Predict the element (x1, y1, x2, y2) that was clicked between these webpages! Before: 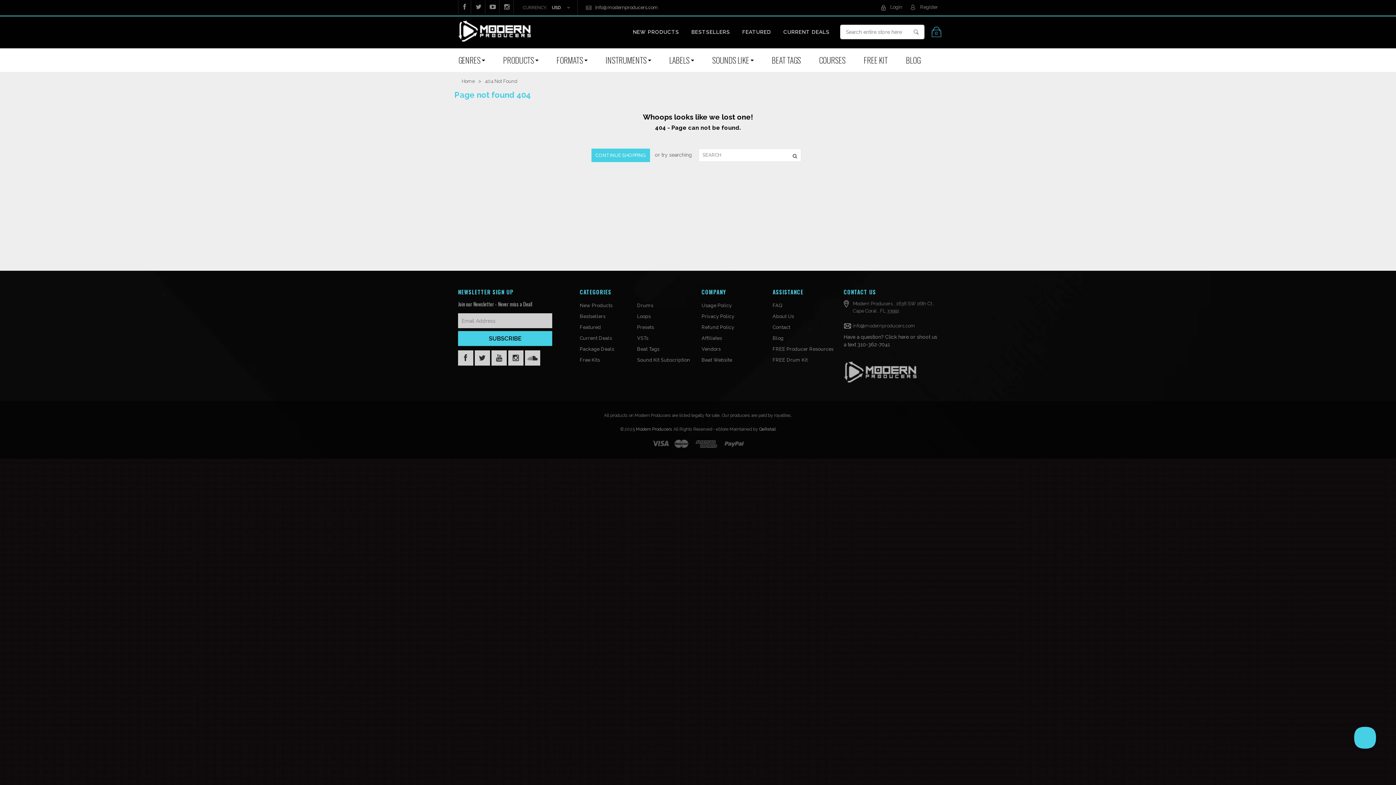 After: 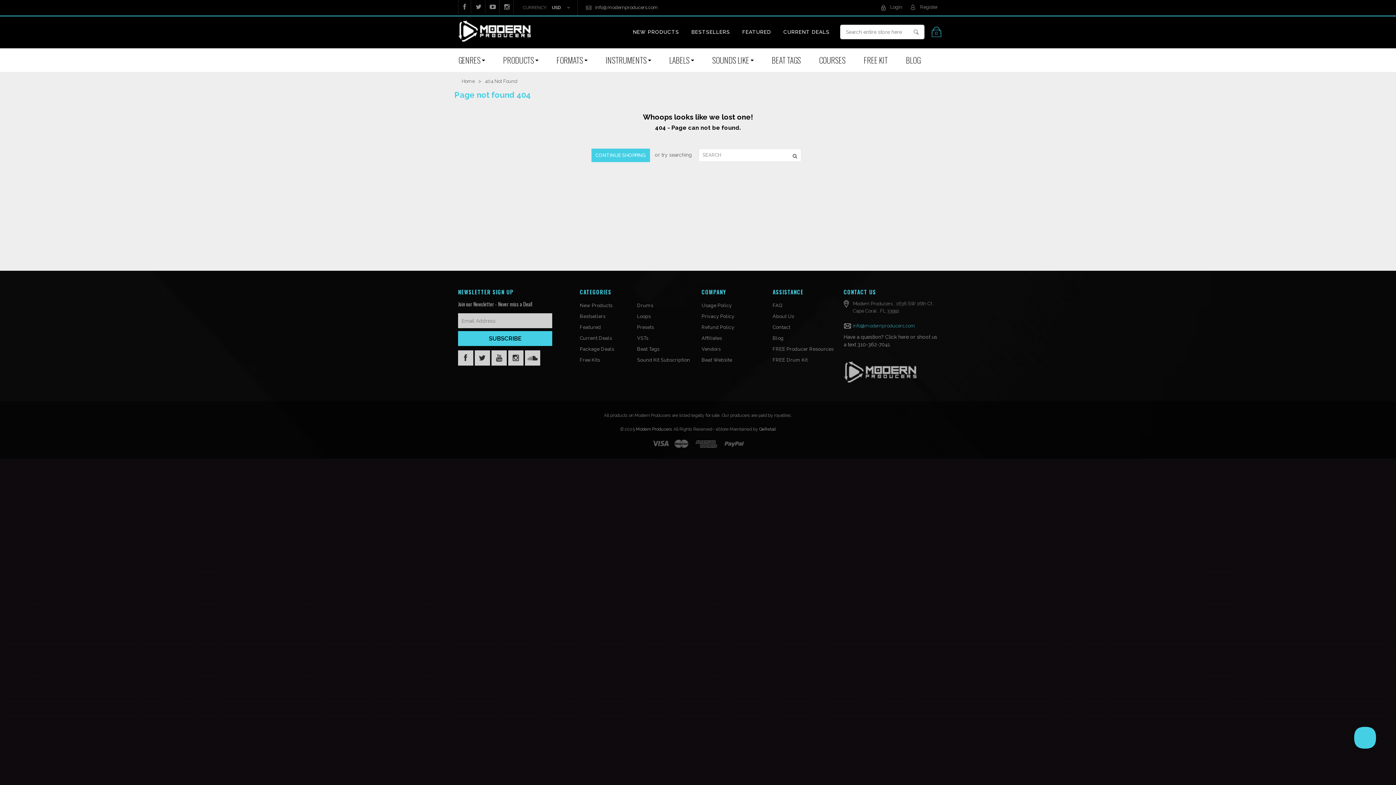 Action: label: info@modernproducers.com bbox: (843, 323, 915, 328)